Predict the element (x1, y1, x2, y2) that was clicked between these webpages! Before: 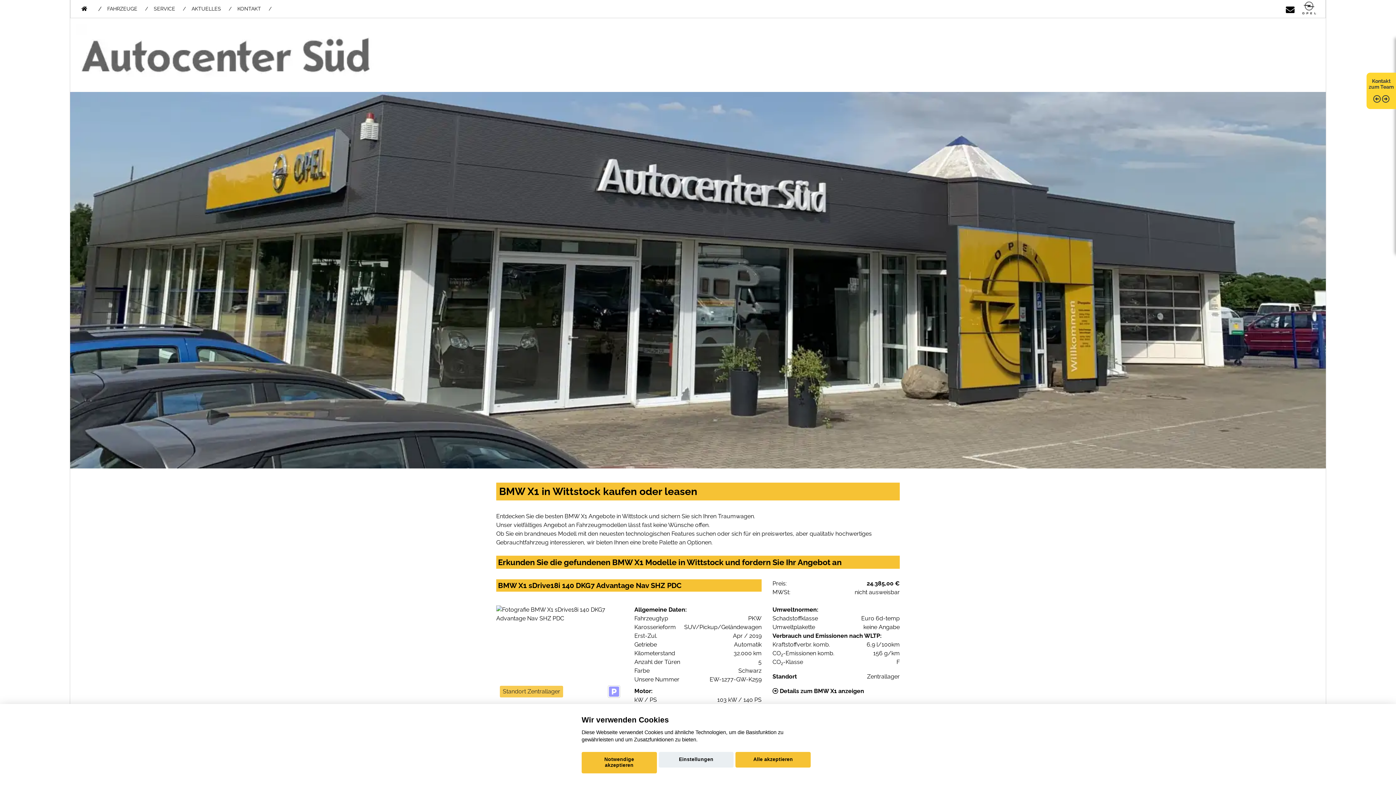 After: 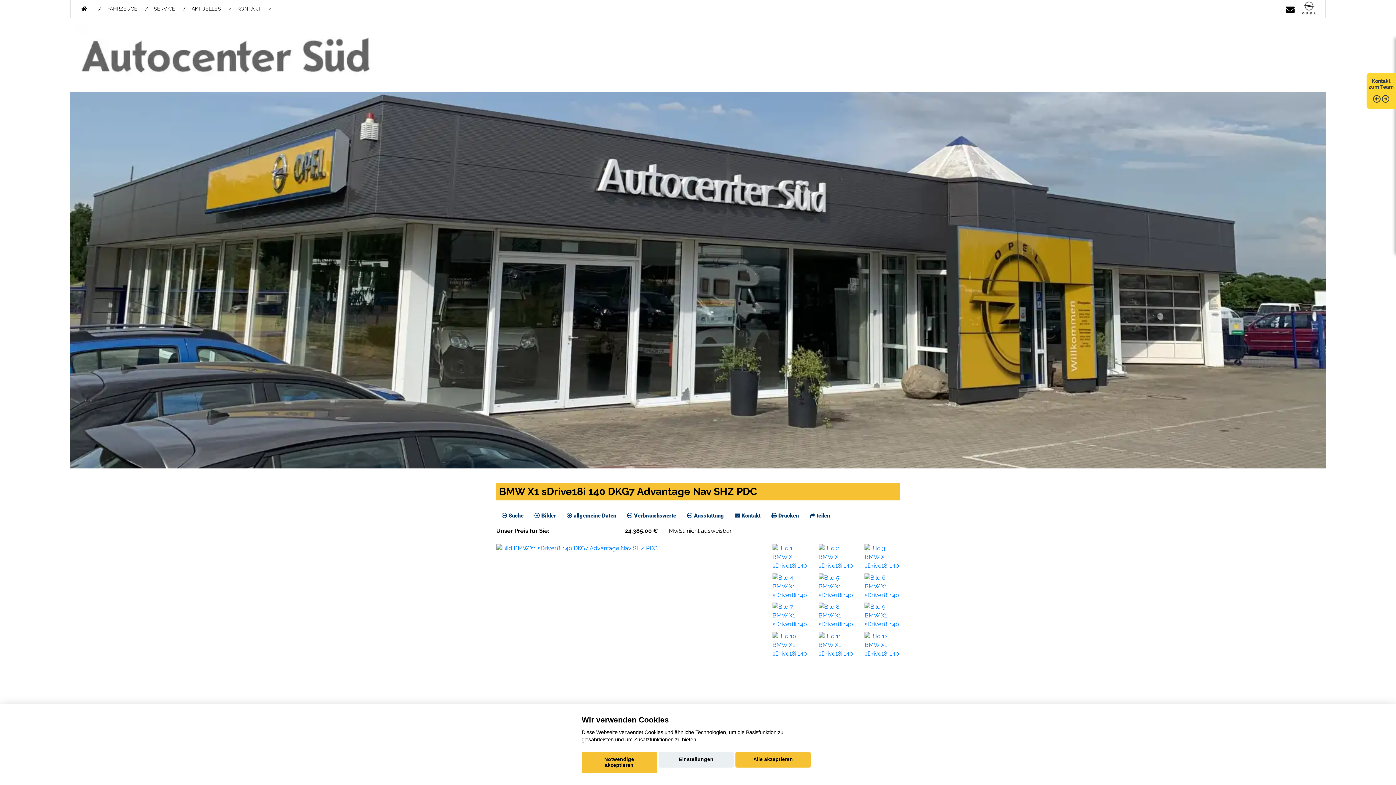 Action: label: BMW X1 sDrive18i 140 DKG7 Advantage Nav SHZ PDC
Preis:
24.385,00 €
MWSt:
nicht ausweisbar
Standort Zentrallager
Allgemeine Daten:
Fahrzeugtyp
PKW
Karosserieform
SUV/Pickup/Geländewagen
Erst-Zul.
Apr / 2019
Getriebe
Automatik
Kilometerstand
32.000 km
Anzahl der Türen
5
Farbe
Schwarz
Unsere Nummer
EW-1277-GW-K259
Motor:
kW / PS
103 kW / 140 PS
Treibstoff
Benzin
Hubraum
1.499 cm³
Umweltnormen:
Schadstoffklasse
Euro 6d-temp
Umweltplakette
keine Angabe
Verbrauch und Emissionen nach WLTP:
Kraftstoffverbr. komb.
6,9 l/100km
CO2-Emissionen komb.
156 g/km
CO2-Klasse
F
Standort
Zentrallager
 Details zum BMW X1 anzeigen bbox: (496, 570, 900, 722)